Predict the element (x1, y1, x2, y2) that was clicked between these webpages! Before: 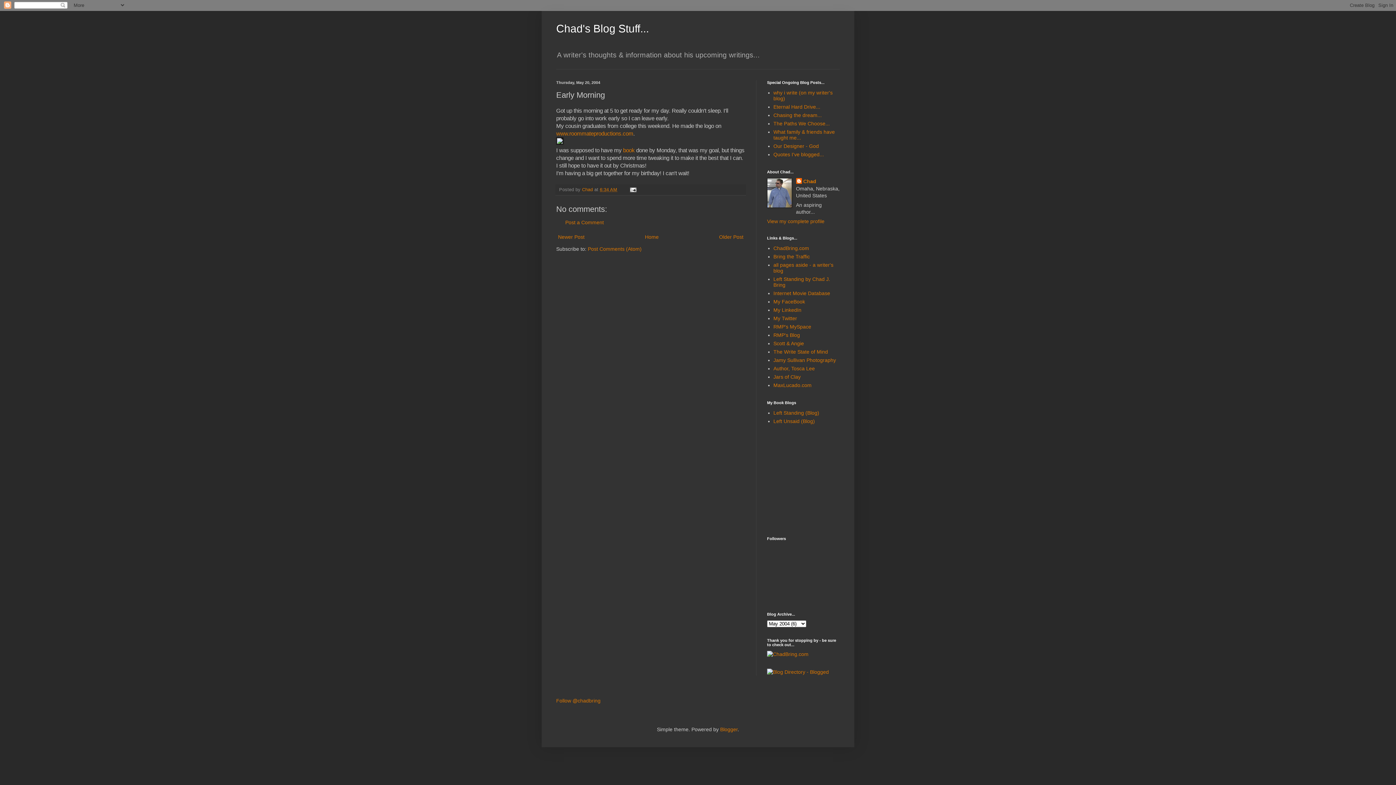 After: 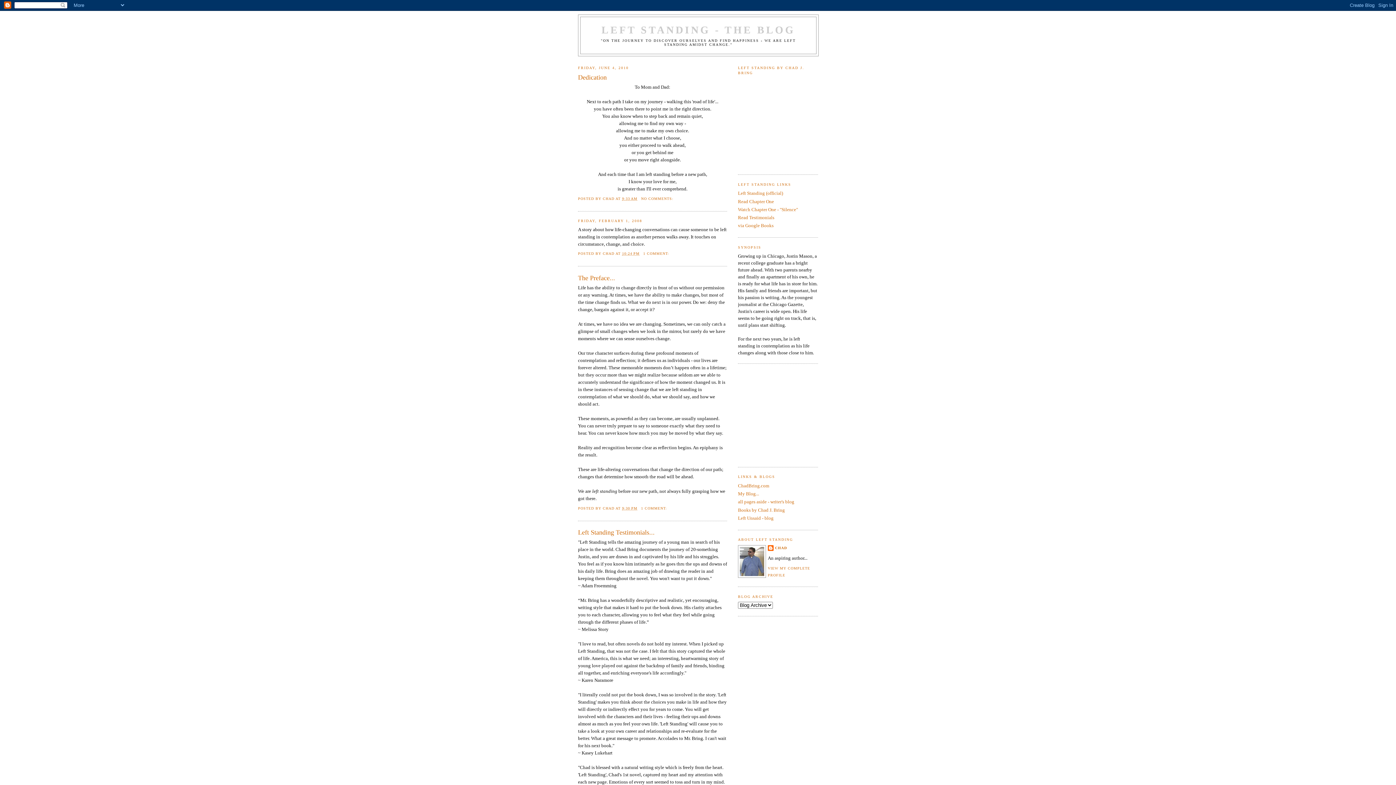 Action: label: Left Standing (Blog) bbox: (773, 410, 819, 416)